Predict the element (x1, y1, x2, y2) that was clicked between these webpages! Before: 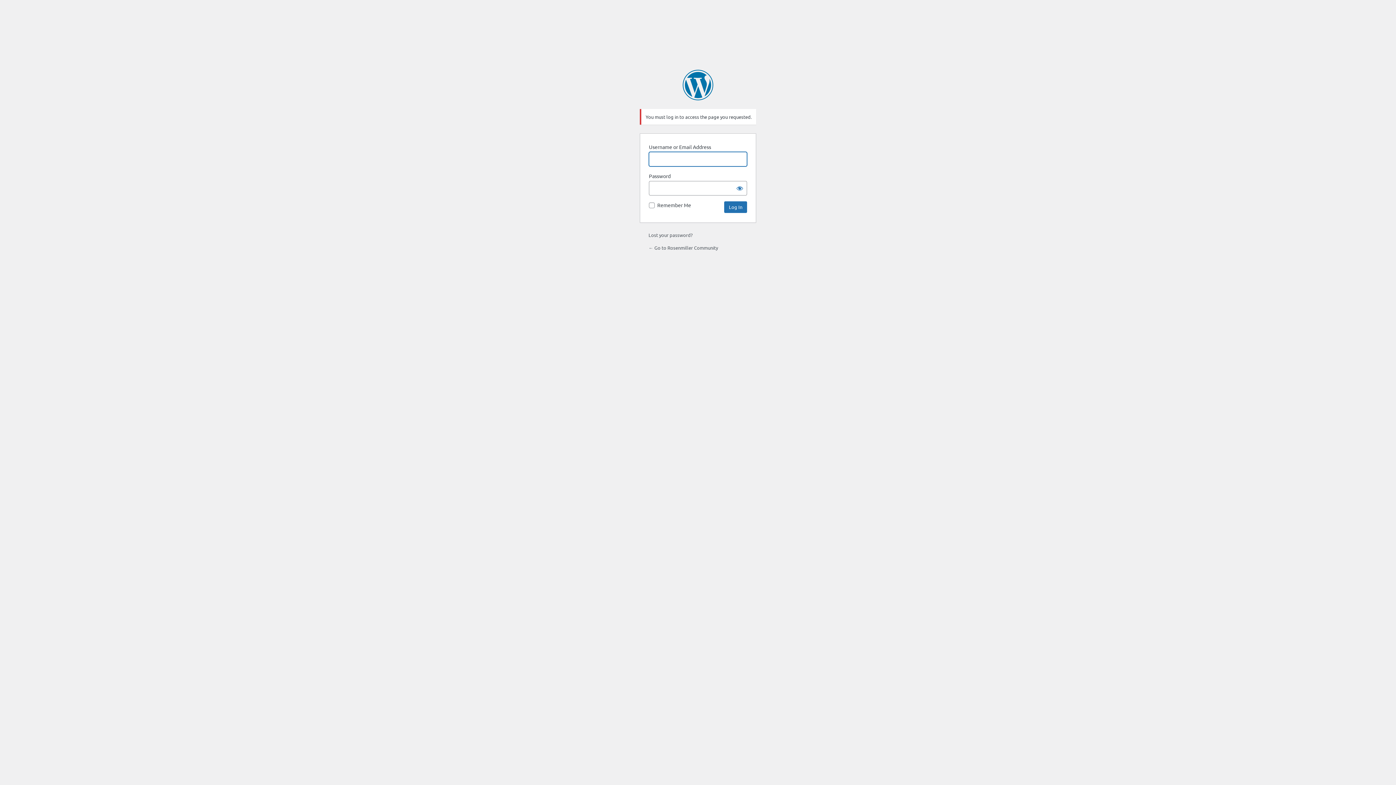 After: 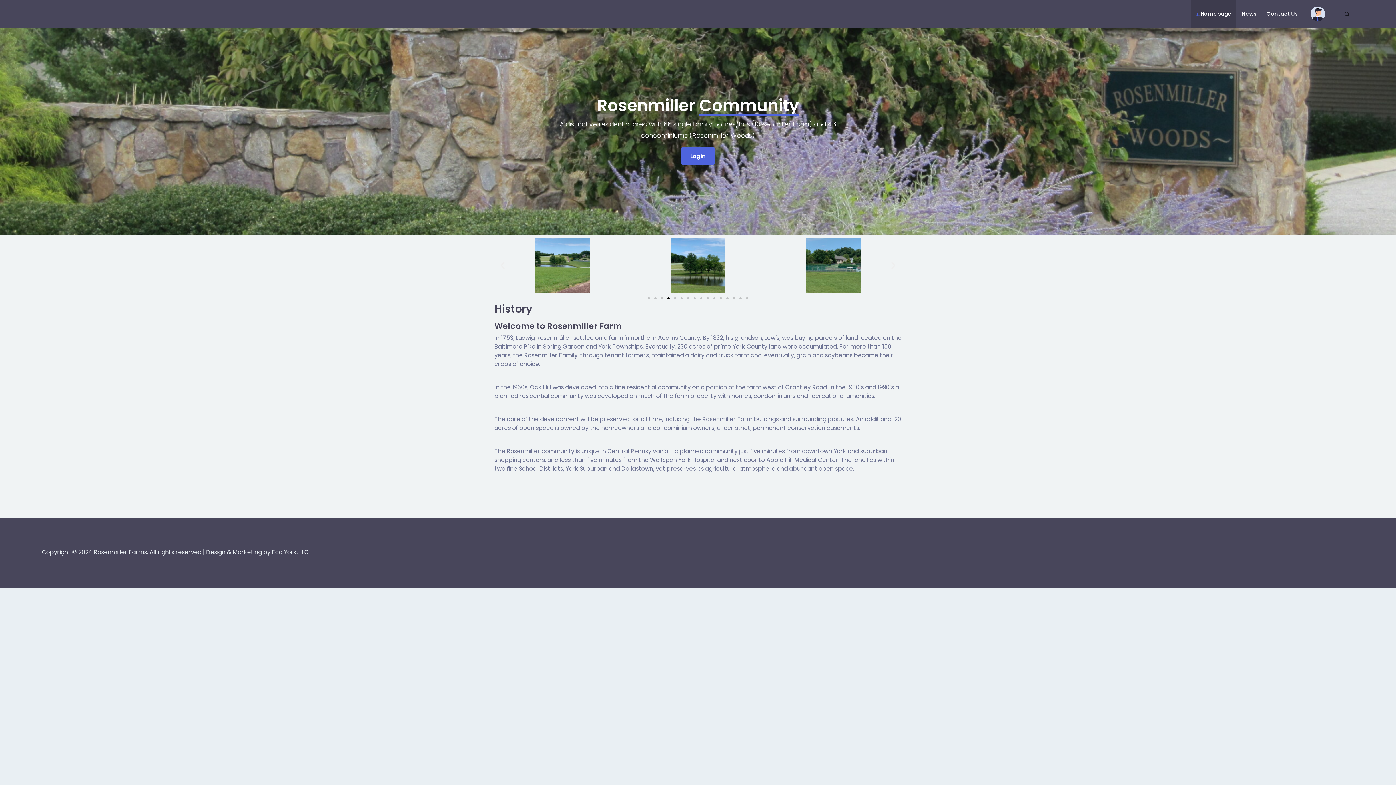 Action: label: ← Go to Rosenmiller Community bbox: (648, 244, 718, 250)